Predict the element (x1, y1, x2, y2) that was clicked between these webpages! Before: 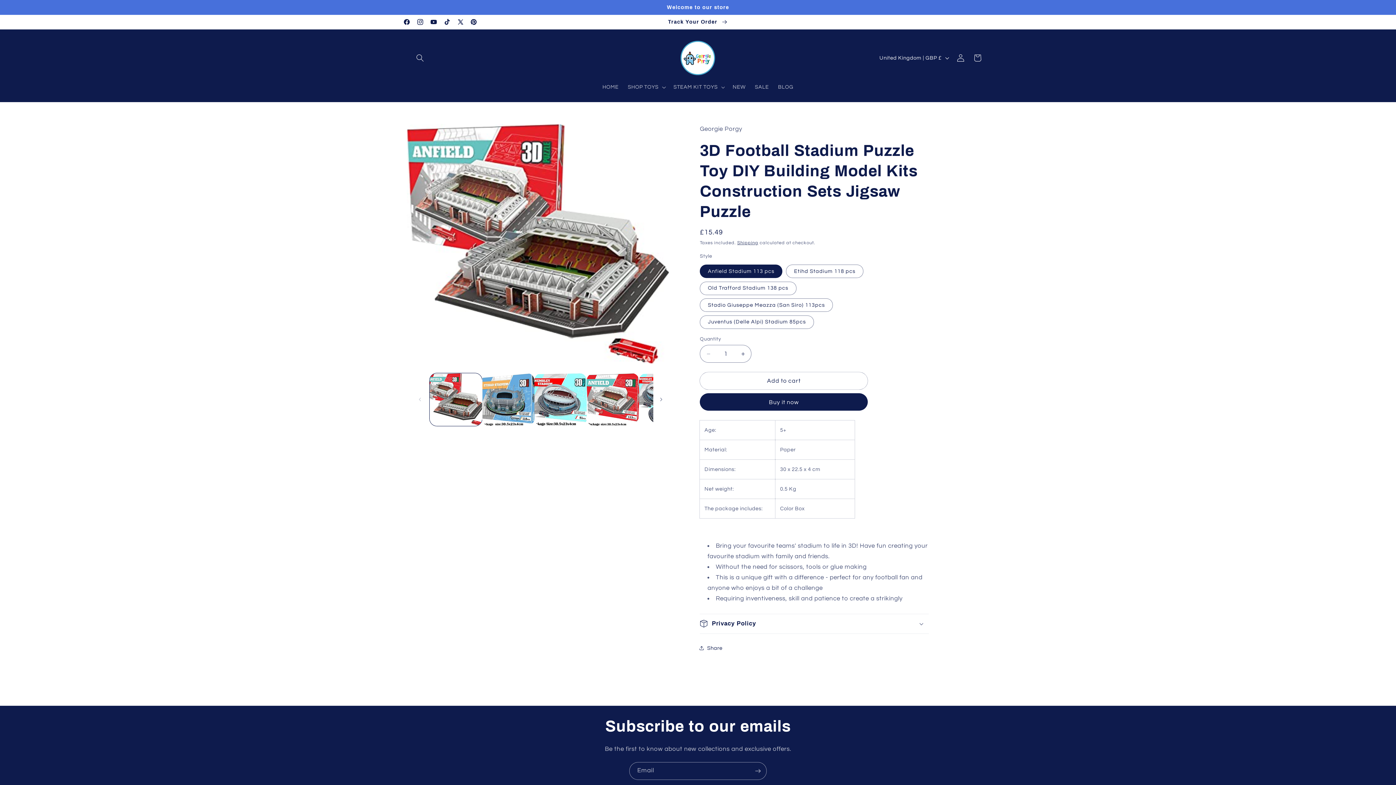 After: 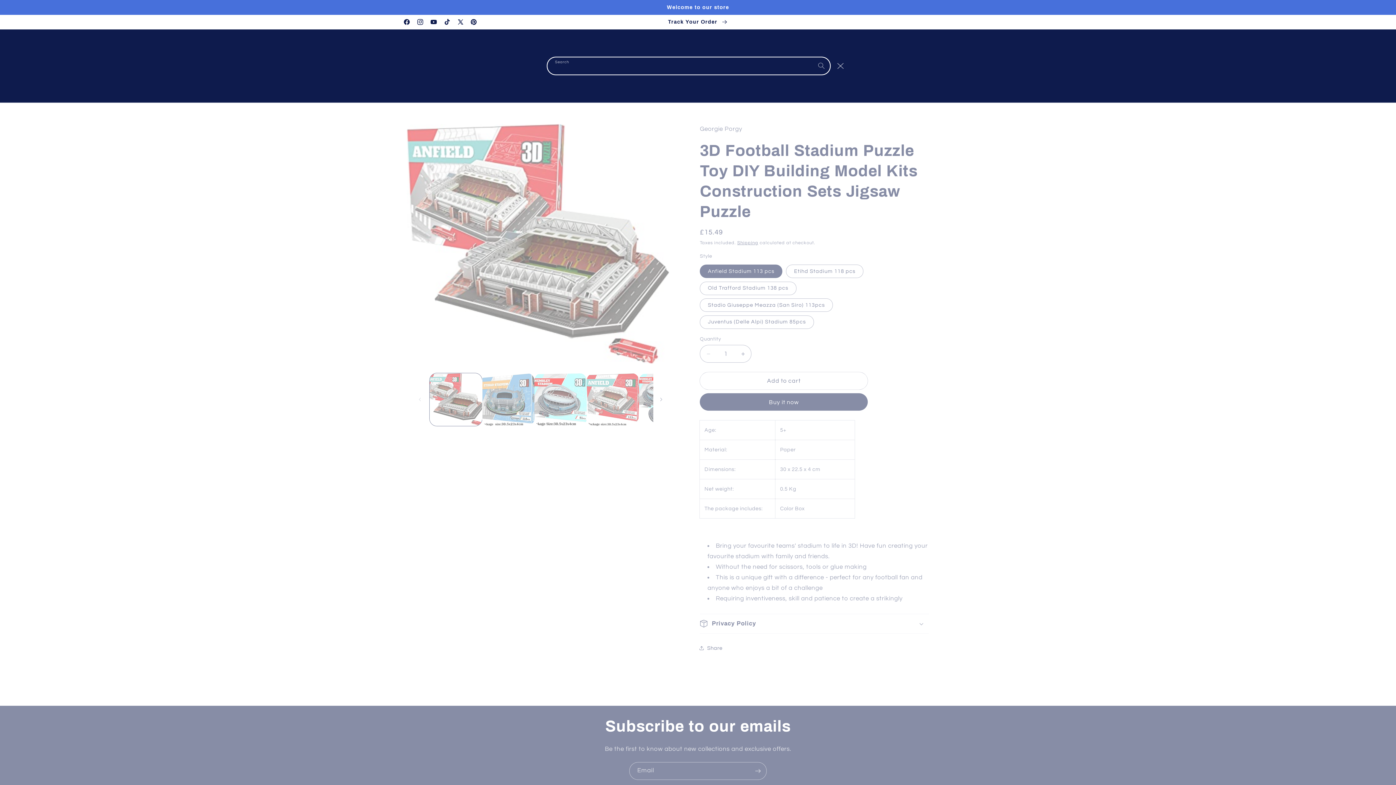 Action: label: Search bbox: (411, 49, 428, 66)